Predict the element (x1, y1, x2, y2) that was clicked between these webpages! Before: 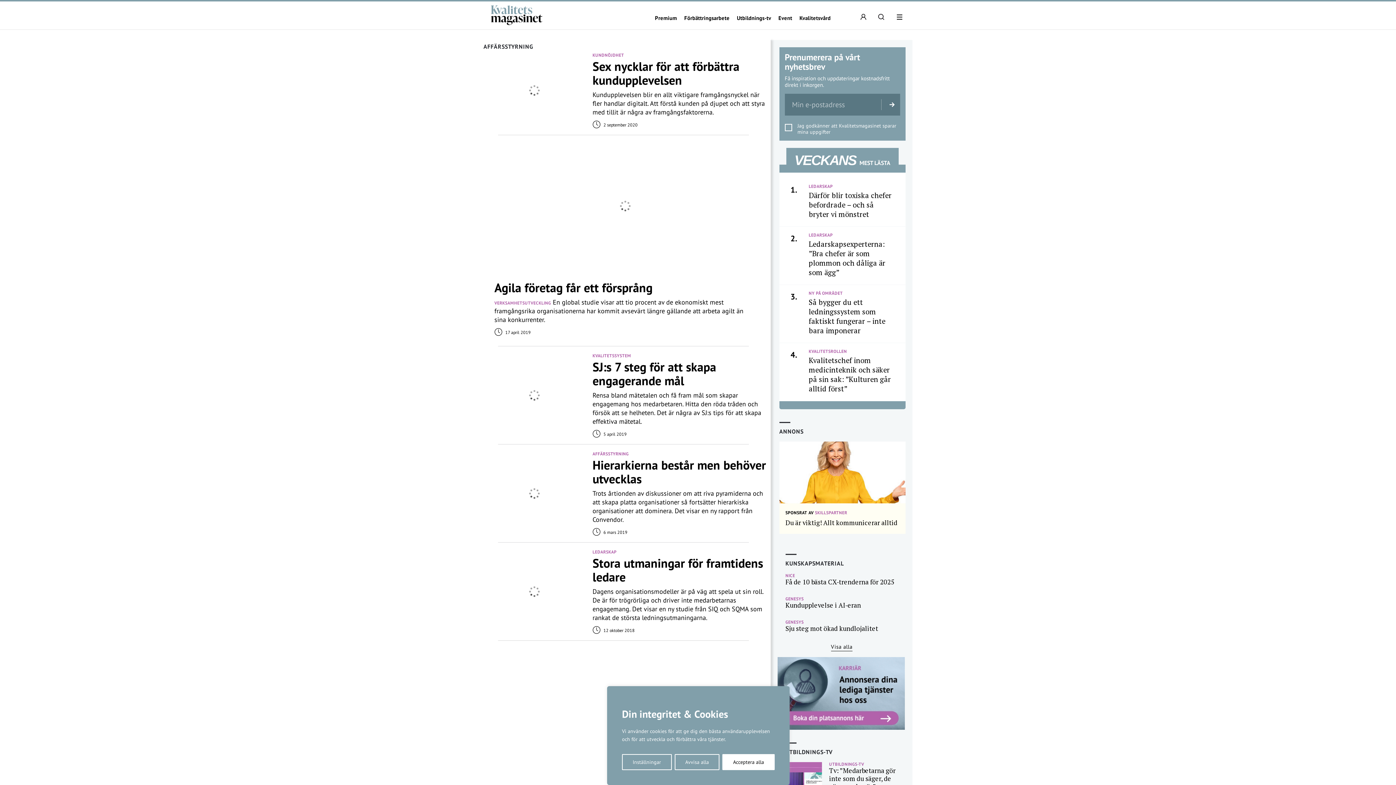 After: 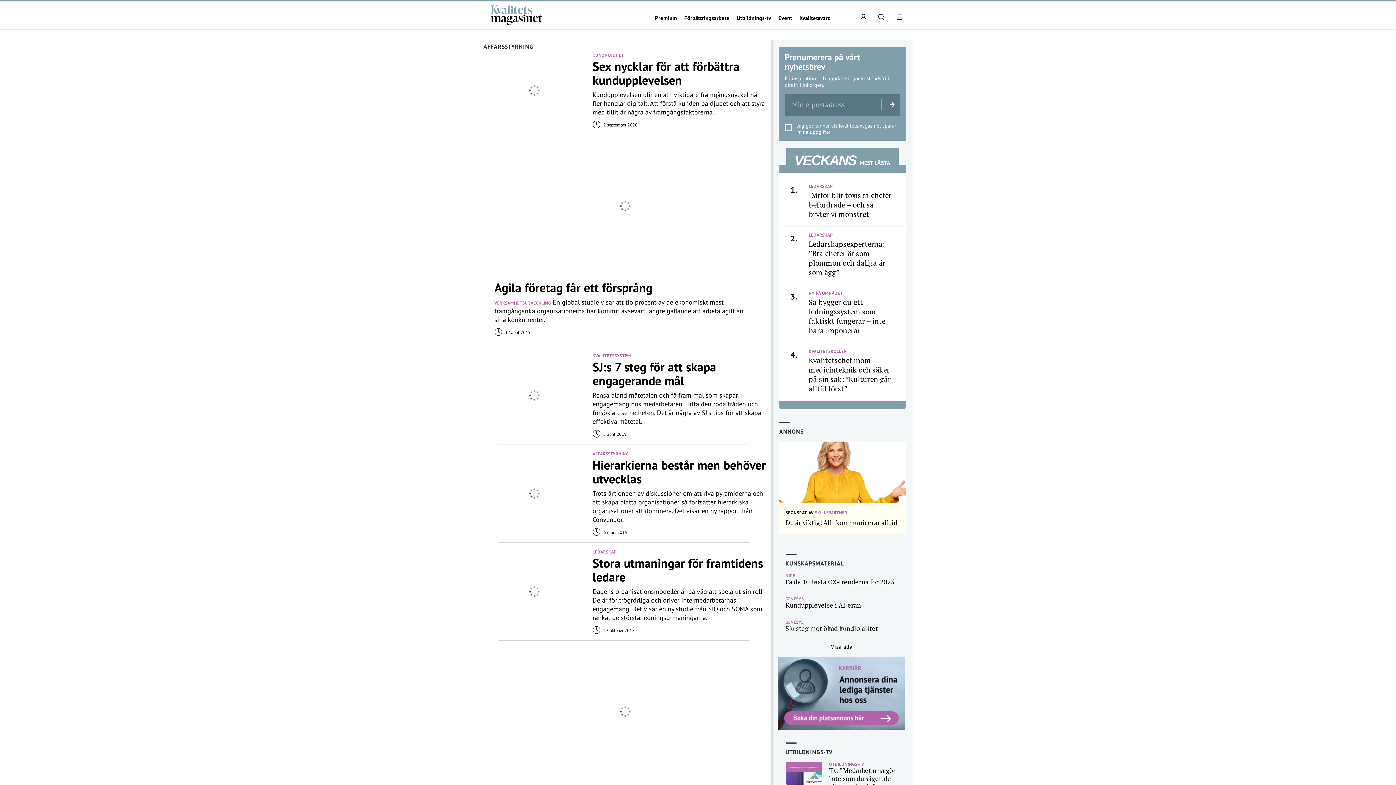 Action: label: Acceptera alla bbox: (722, 754, 774, 770)